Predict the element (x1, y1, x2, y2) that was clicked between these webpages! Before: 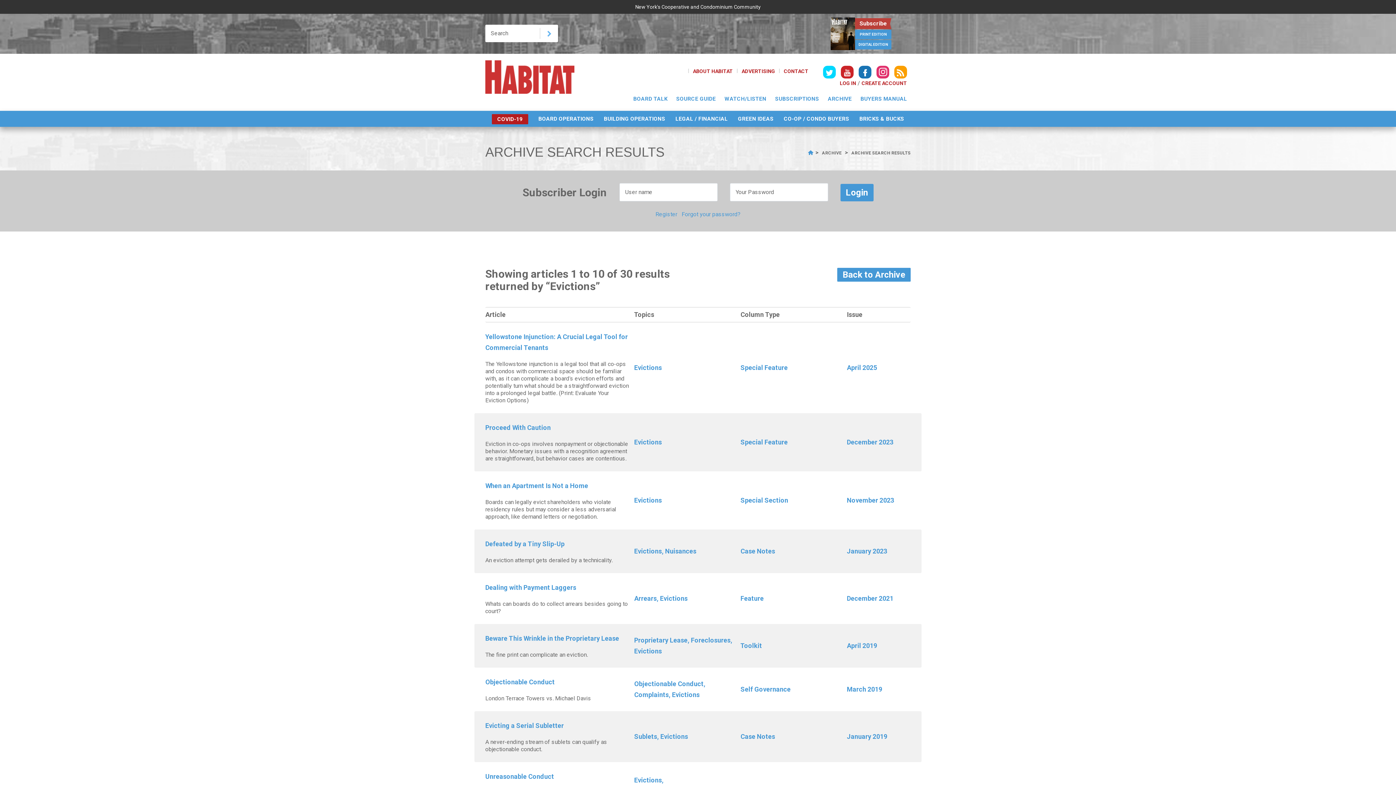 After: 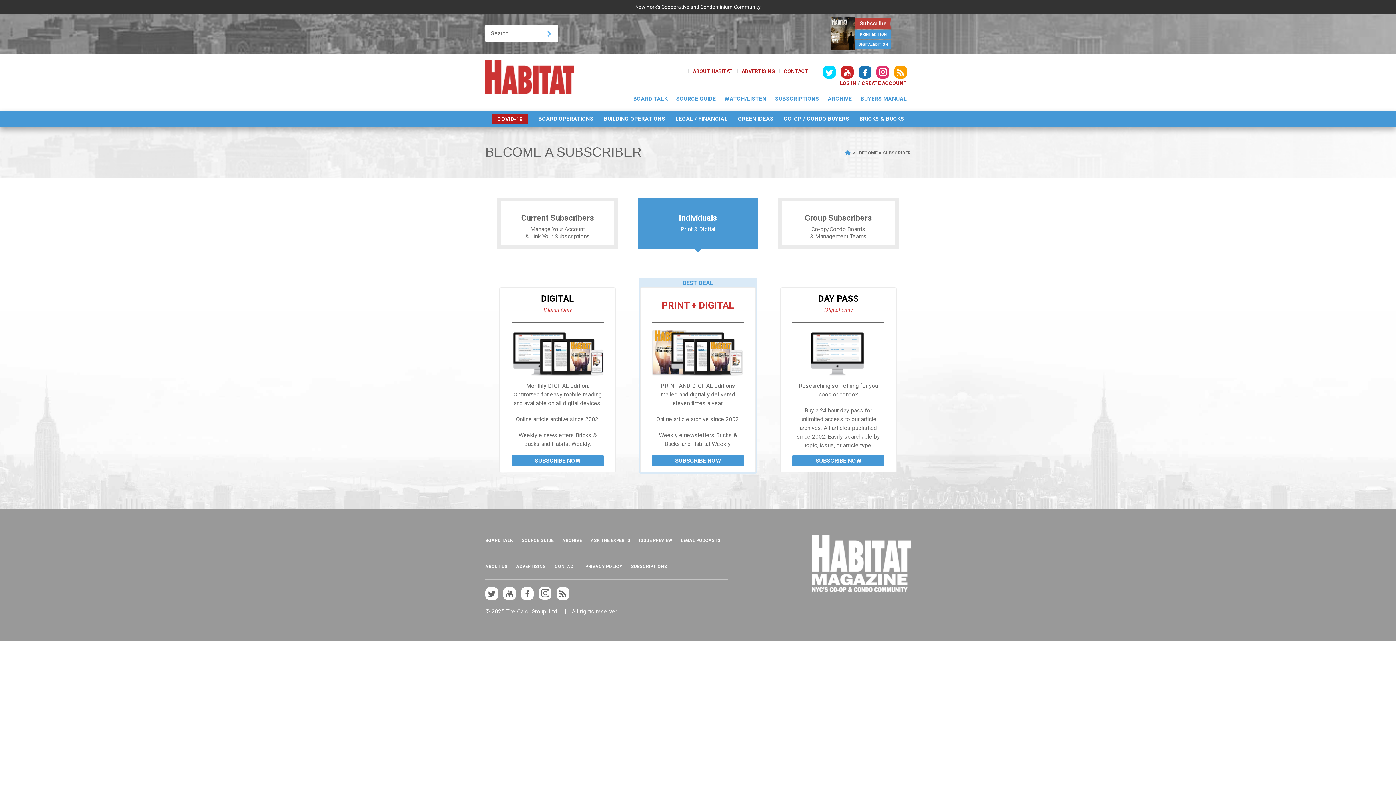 Action: label: Subscribe bbox: (855, 18, 891, 29)